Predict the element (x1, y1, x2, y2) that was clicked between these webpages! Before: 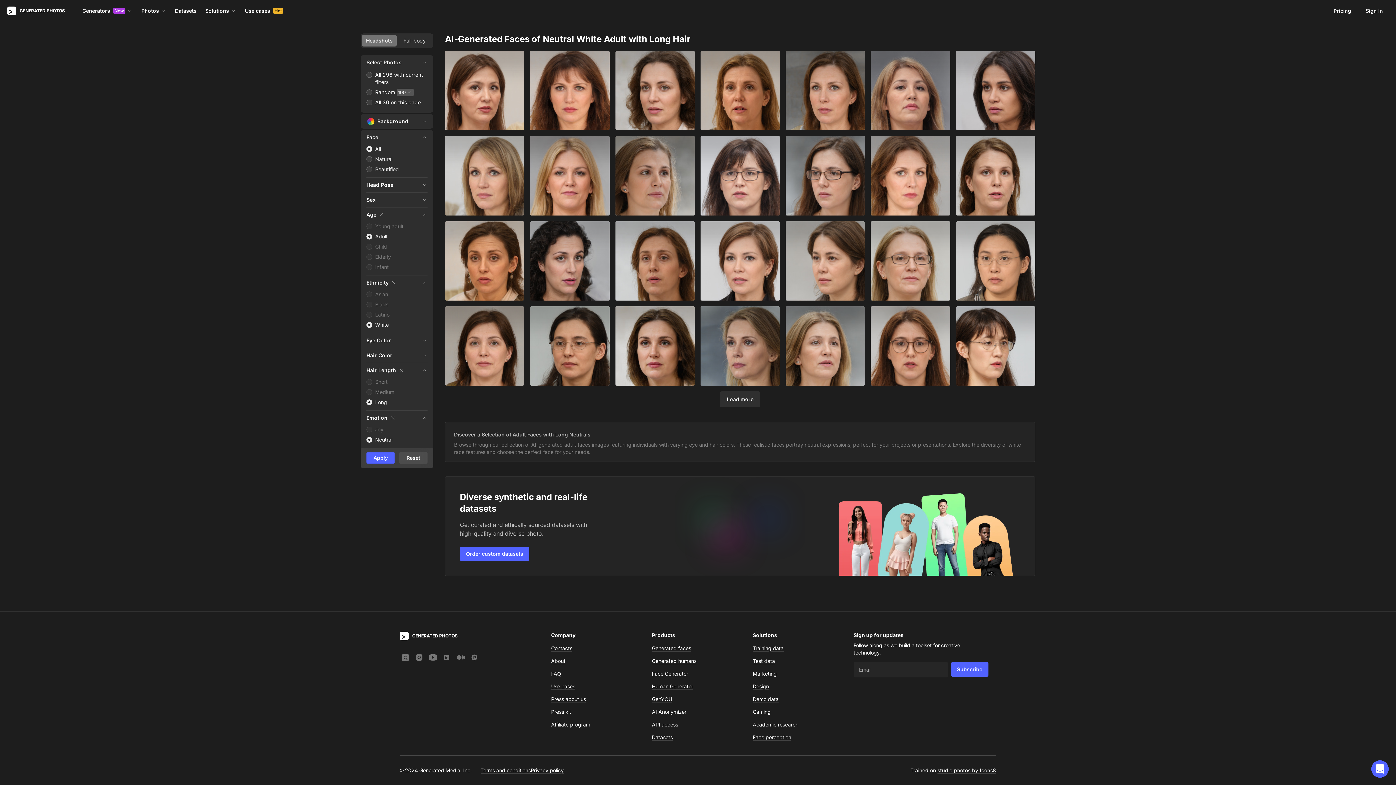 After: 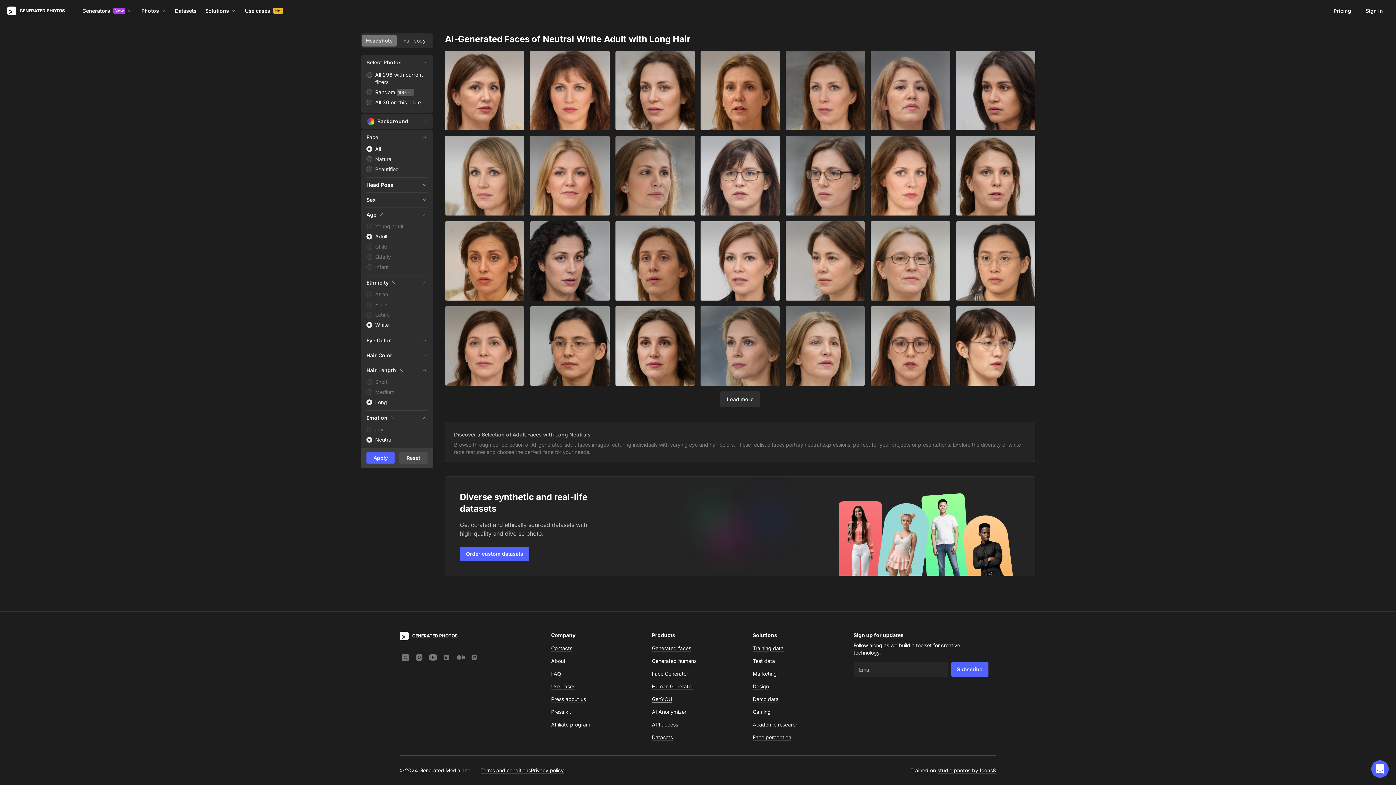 Action: label: GenYOU bbox: (652, 696, 672, 702)